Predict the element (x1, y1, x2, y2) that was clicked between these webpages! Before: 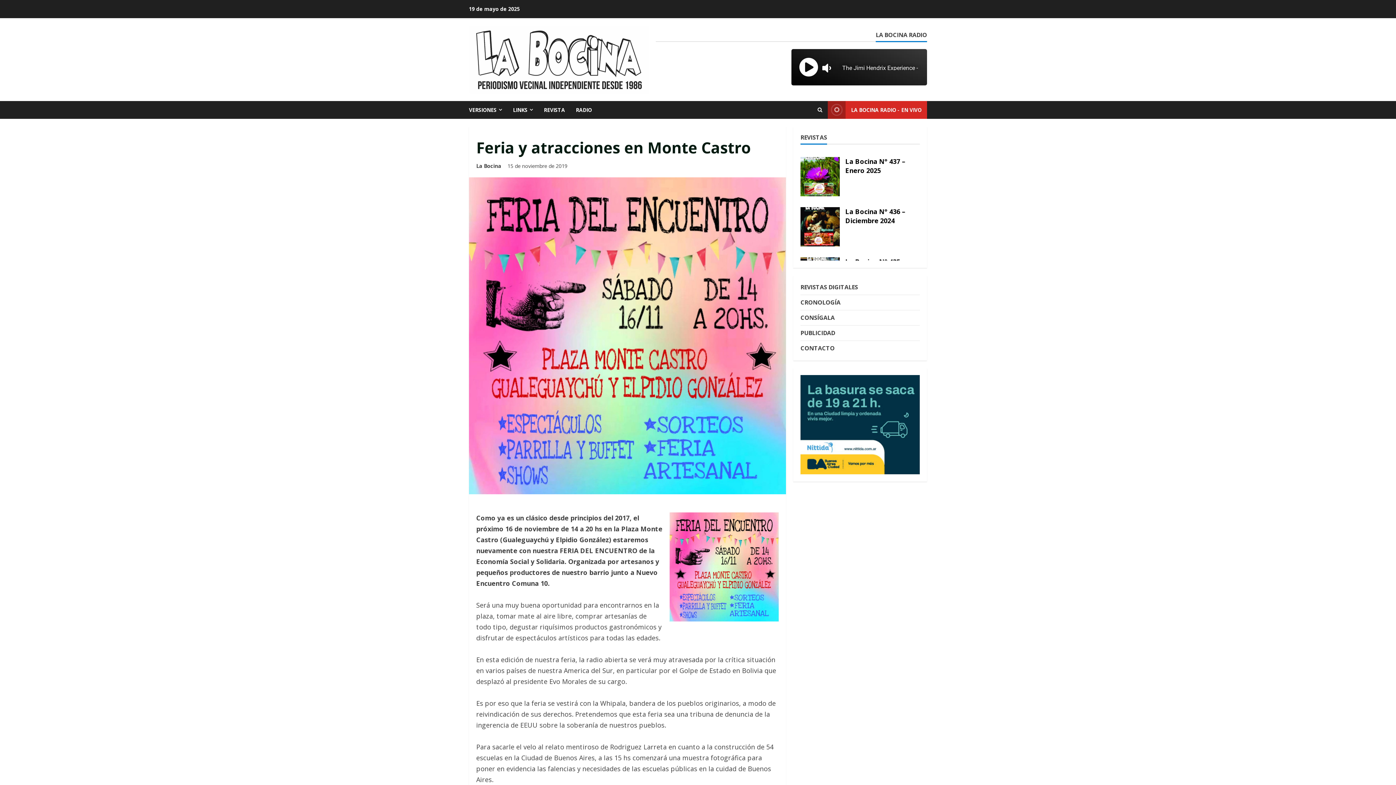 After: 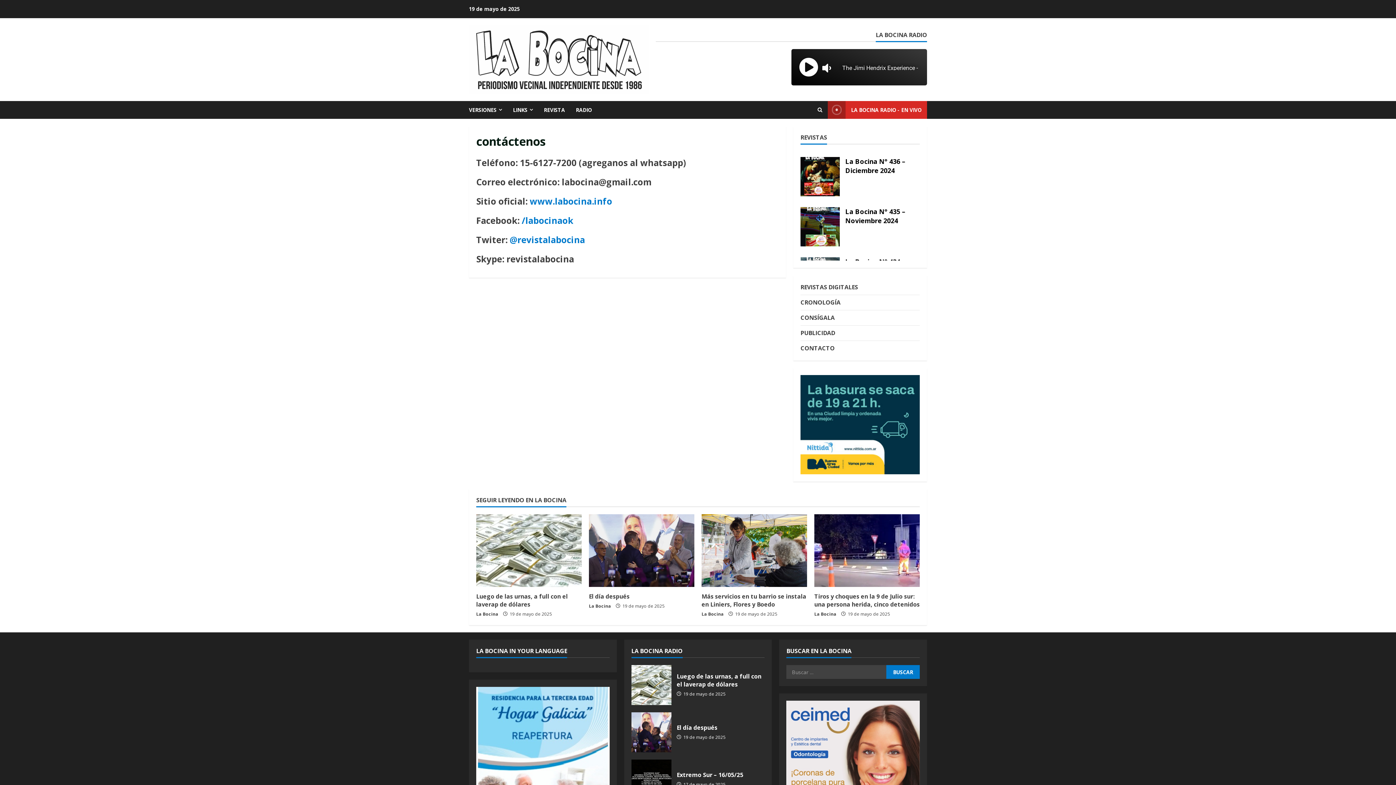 Action: label: CONTACTO bbox: (800, 344, 834, 352)